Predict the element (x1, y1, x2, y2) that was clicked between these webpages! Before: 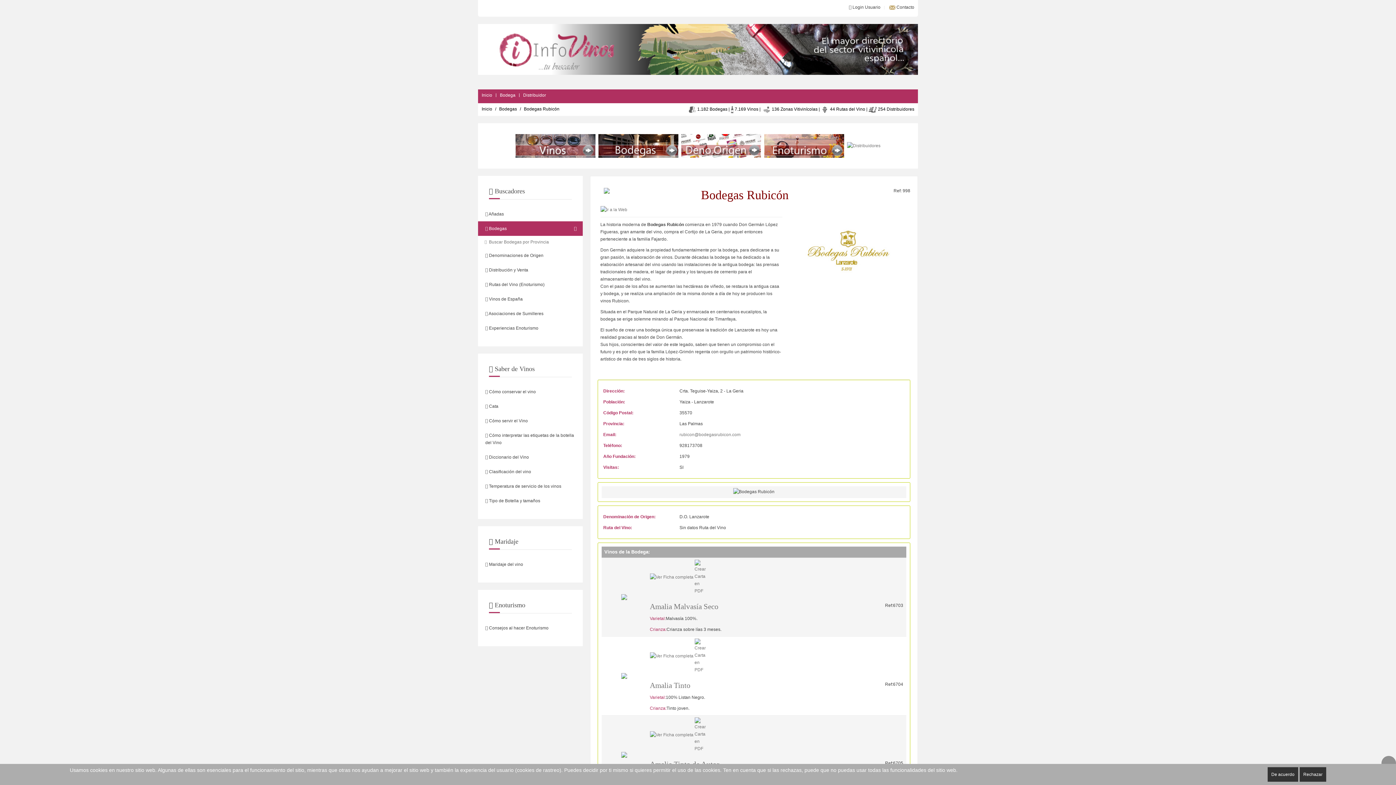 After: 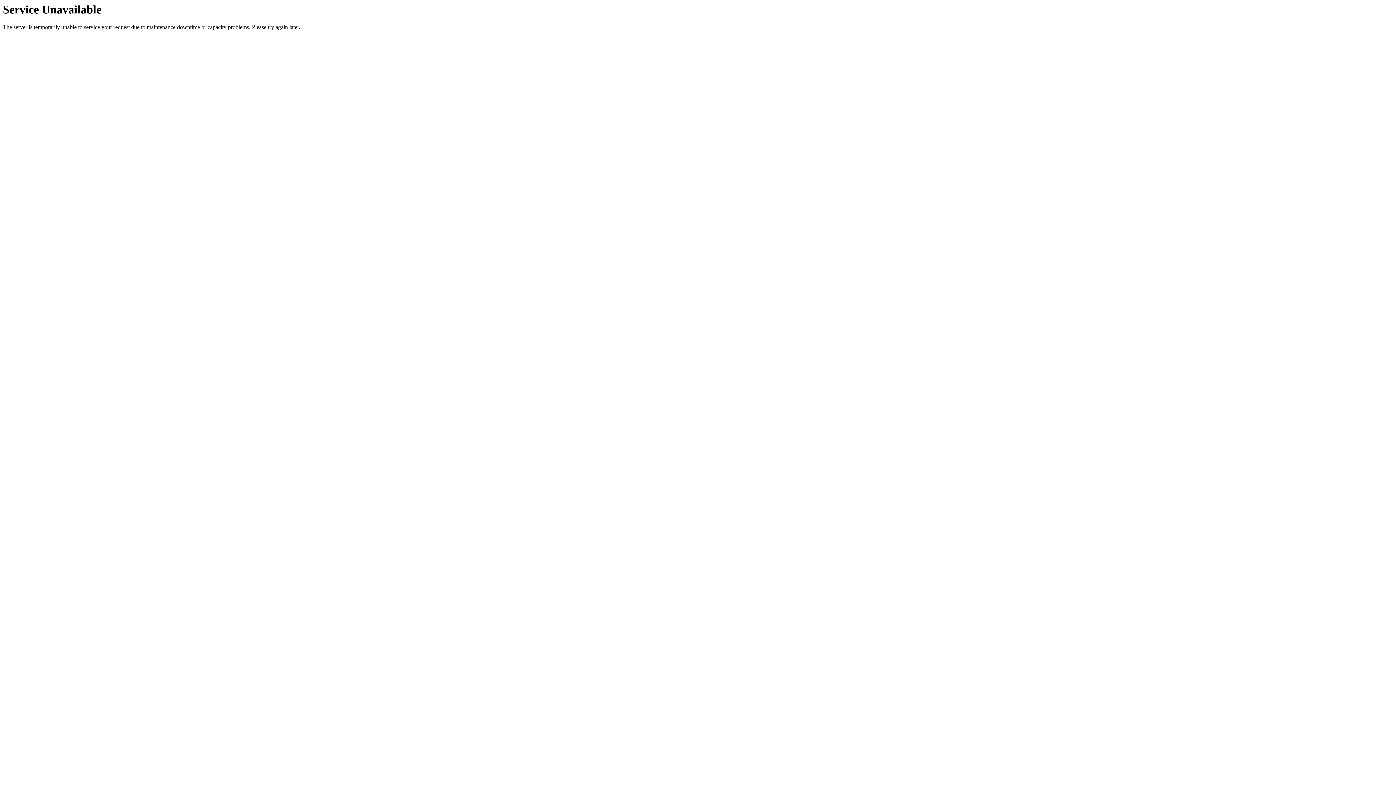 Action: label:  Cómo conservar el vino bbox: (478, 384, 582, 399)